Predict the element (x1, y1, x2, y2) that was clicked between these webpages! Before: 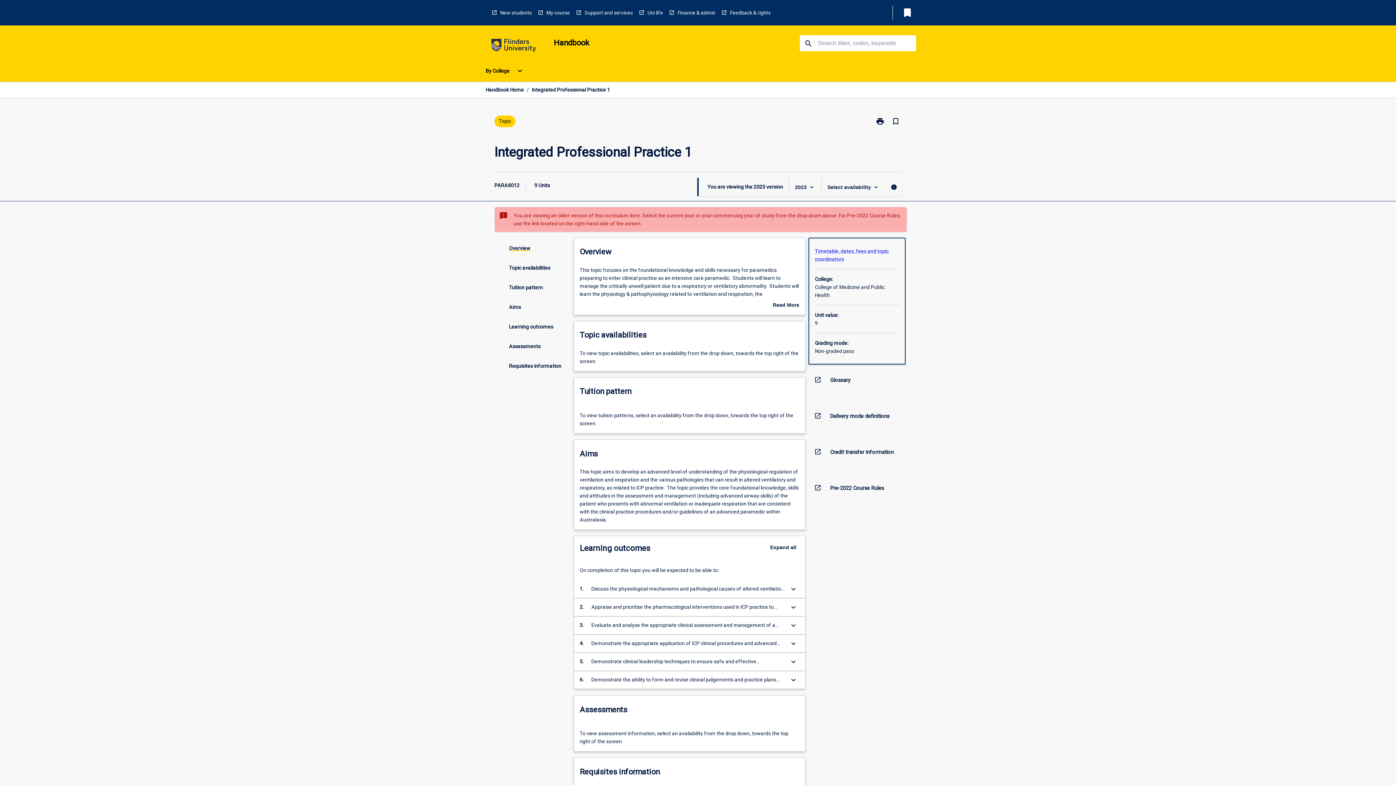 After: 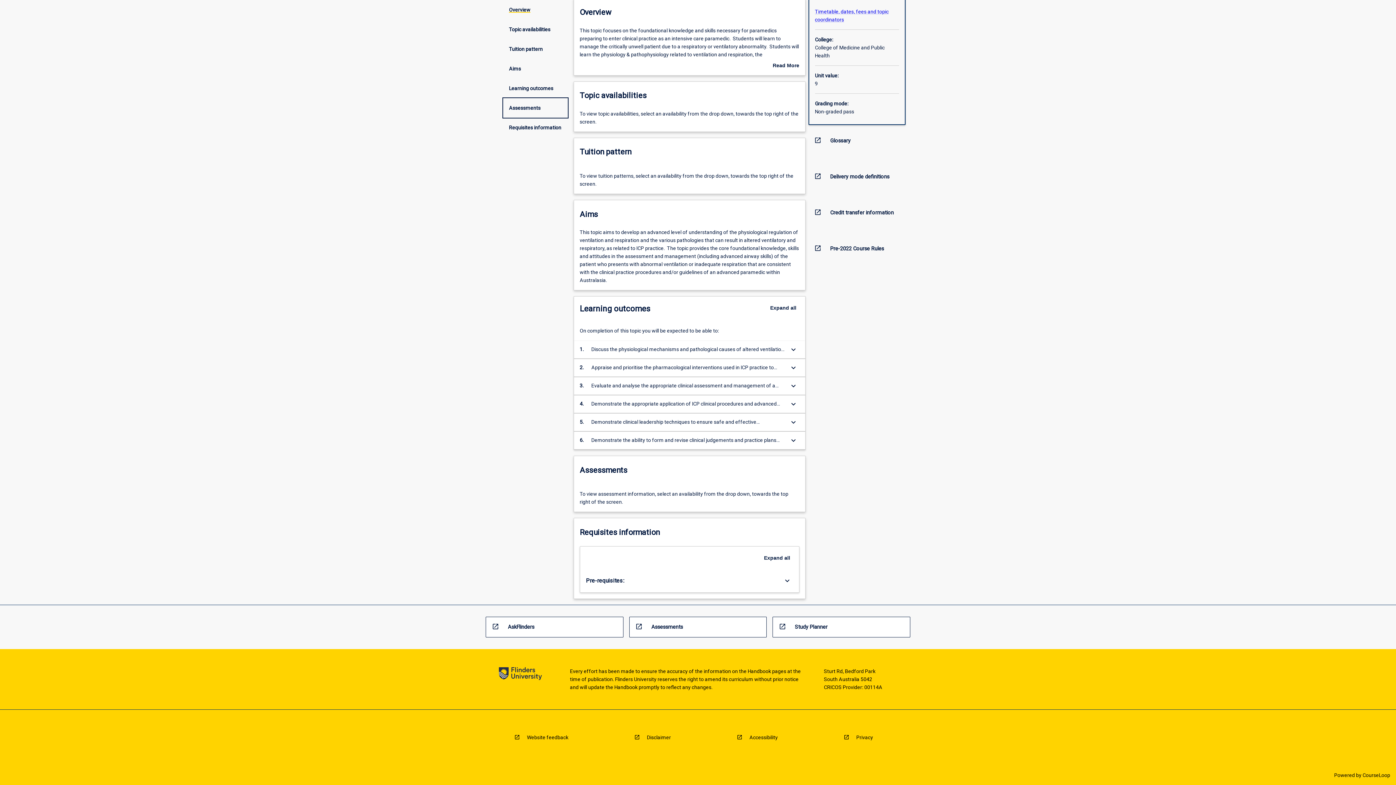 Action: bbox: (503, 336, 567, 356) label: Assessments